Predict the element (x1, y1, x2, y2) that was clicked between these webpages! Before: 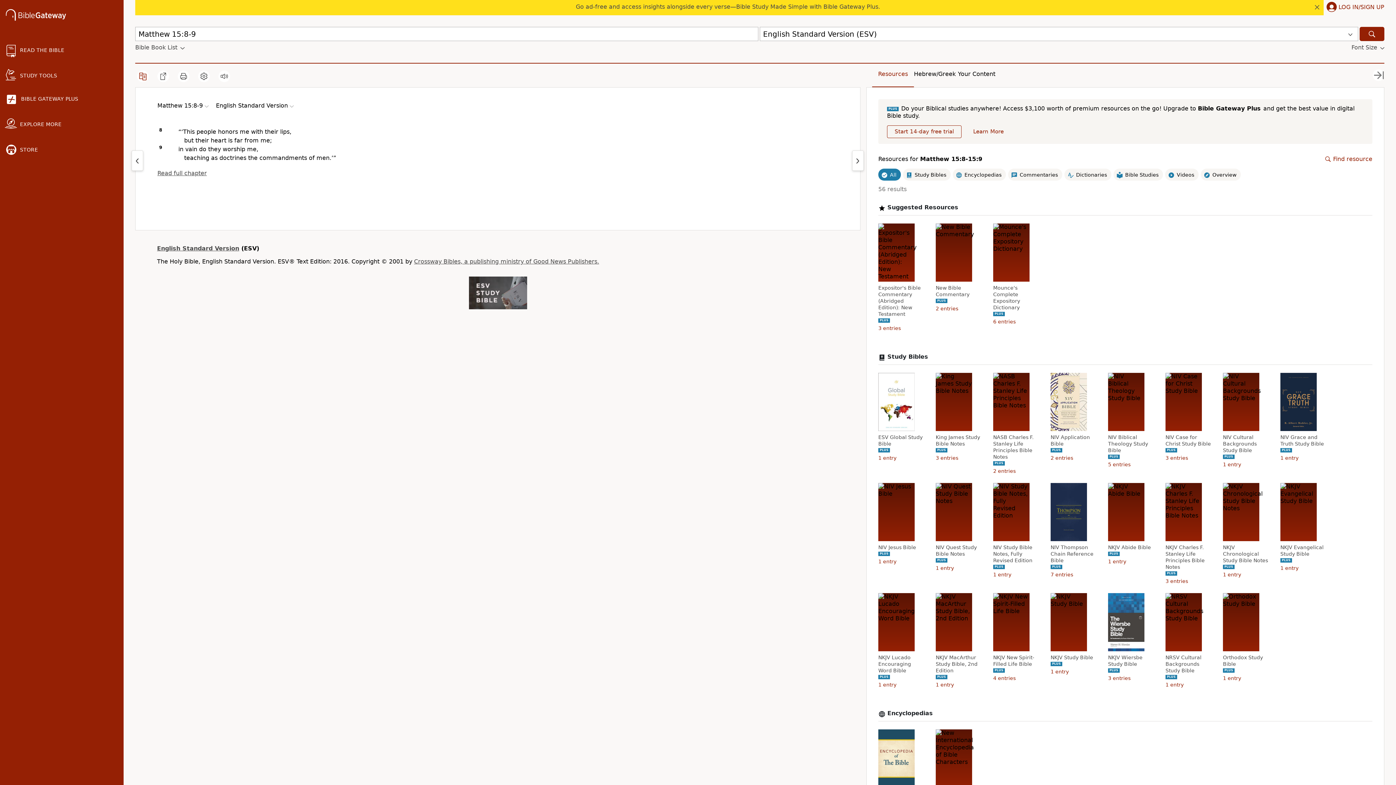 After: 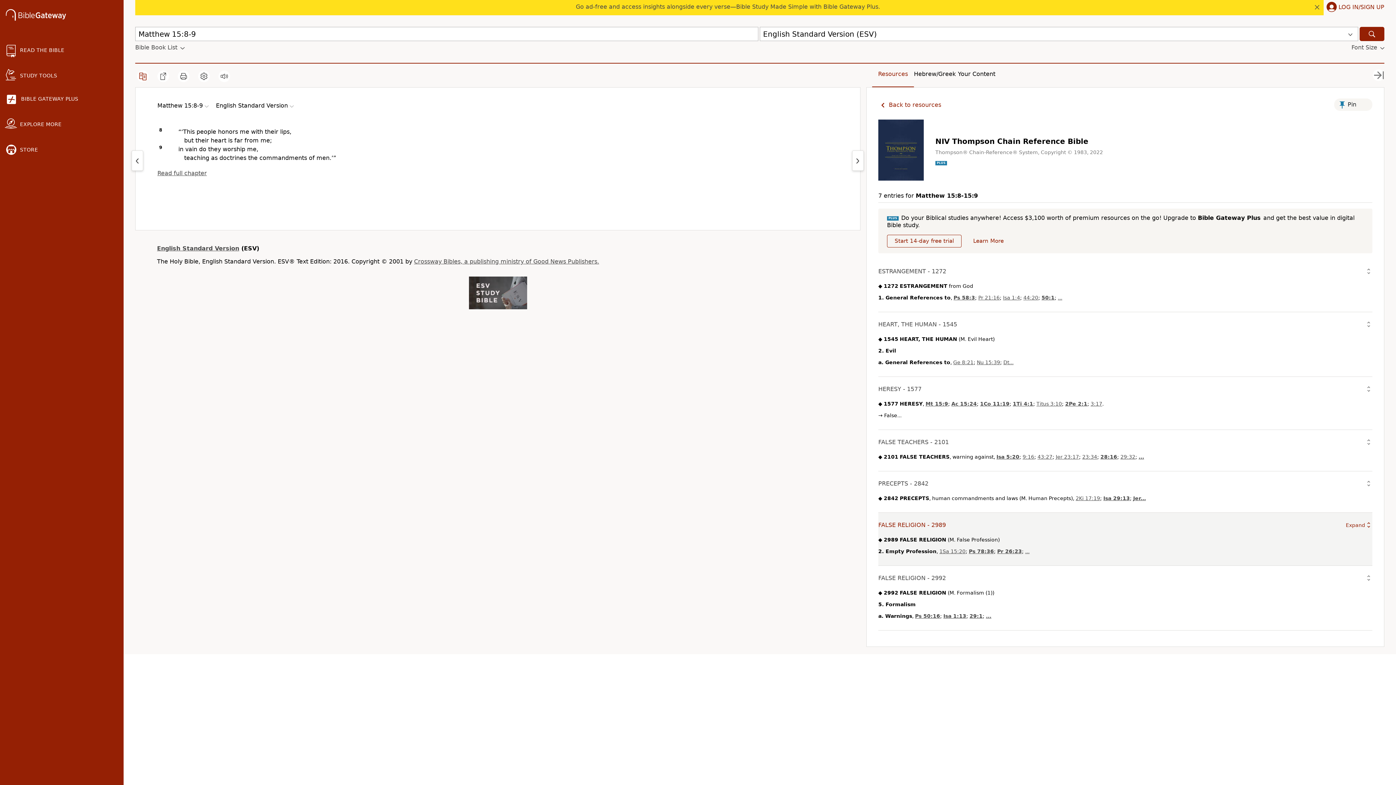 Action: bbox: (1050, 544, 1098, 564) label: NIV Thompson Chain Reference Bible